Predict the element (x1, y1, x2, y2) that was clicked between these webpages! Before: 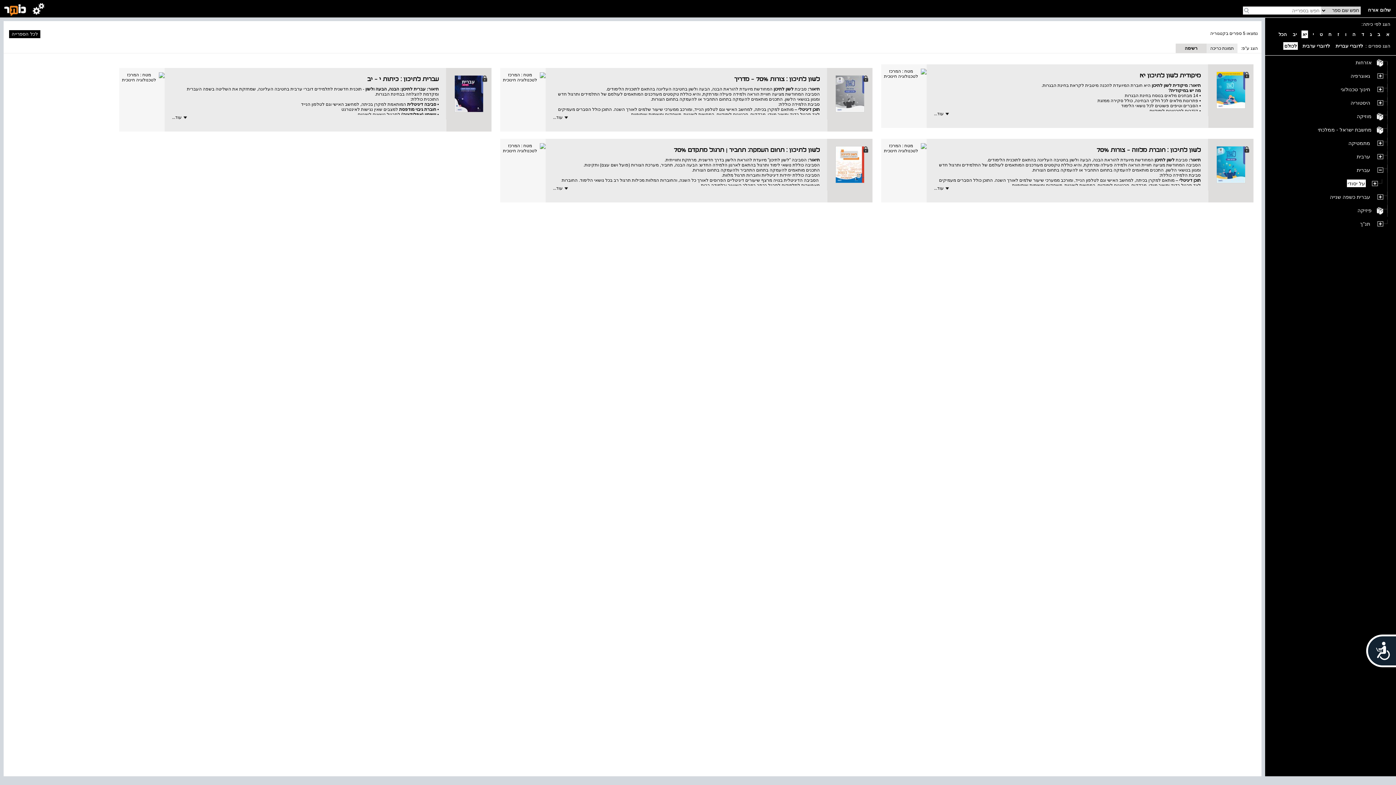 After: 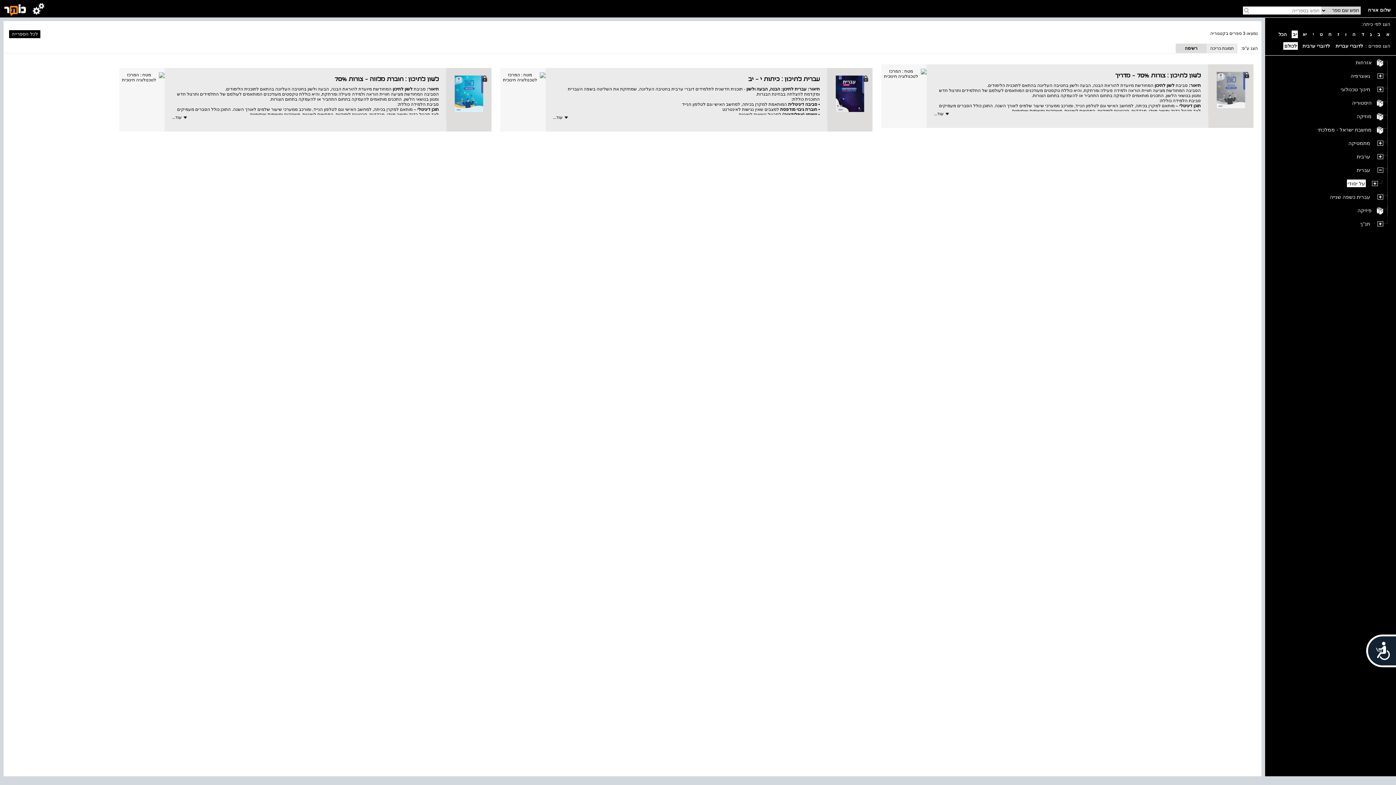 Action: bbox: (1292, 30, 1298, 38) label: יב